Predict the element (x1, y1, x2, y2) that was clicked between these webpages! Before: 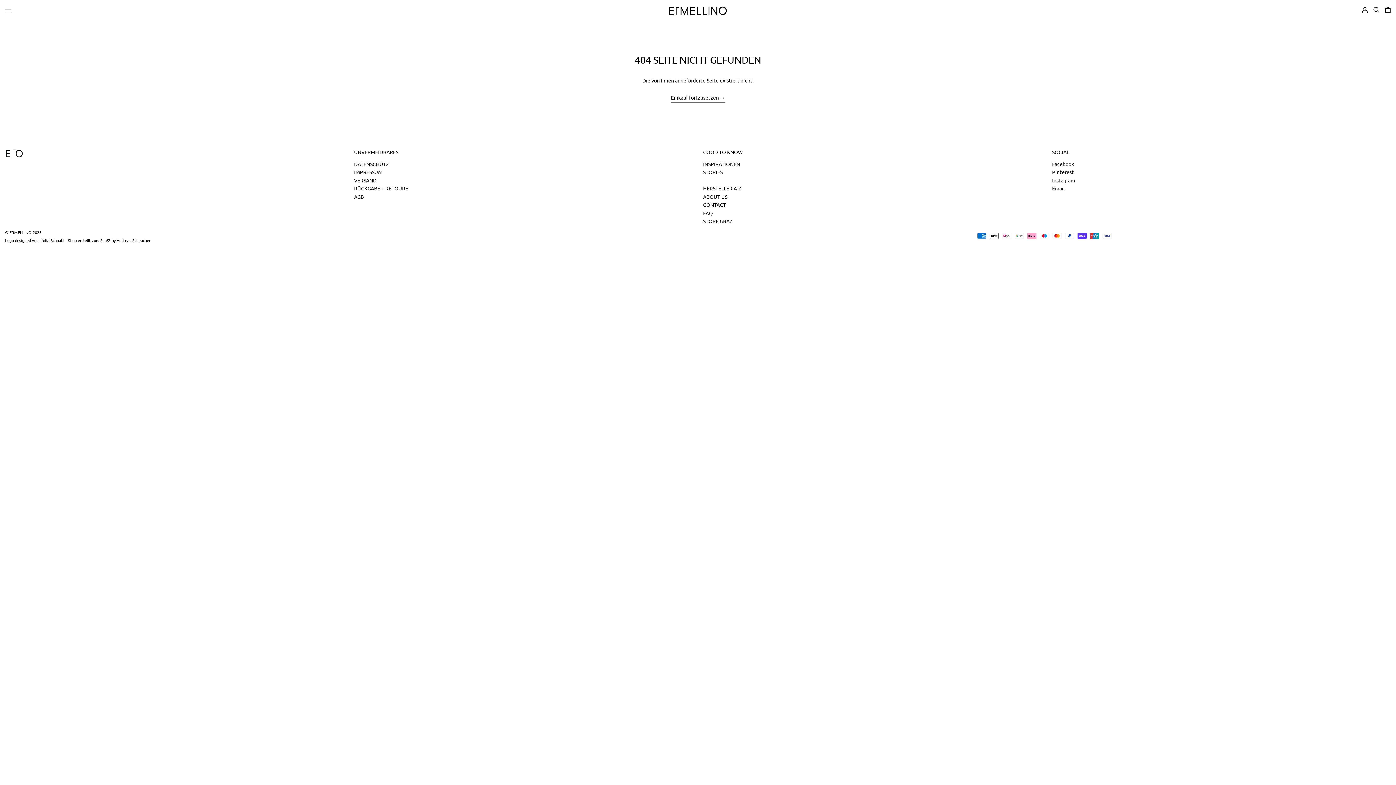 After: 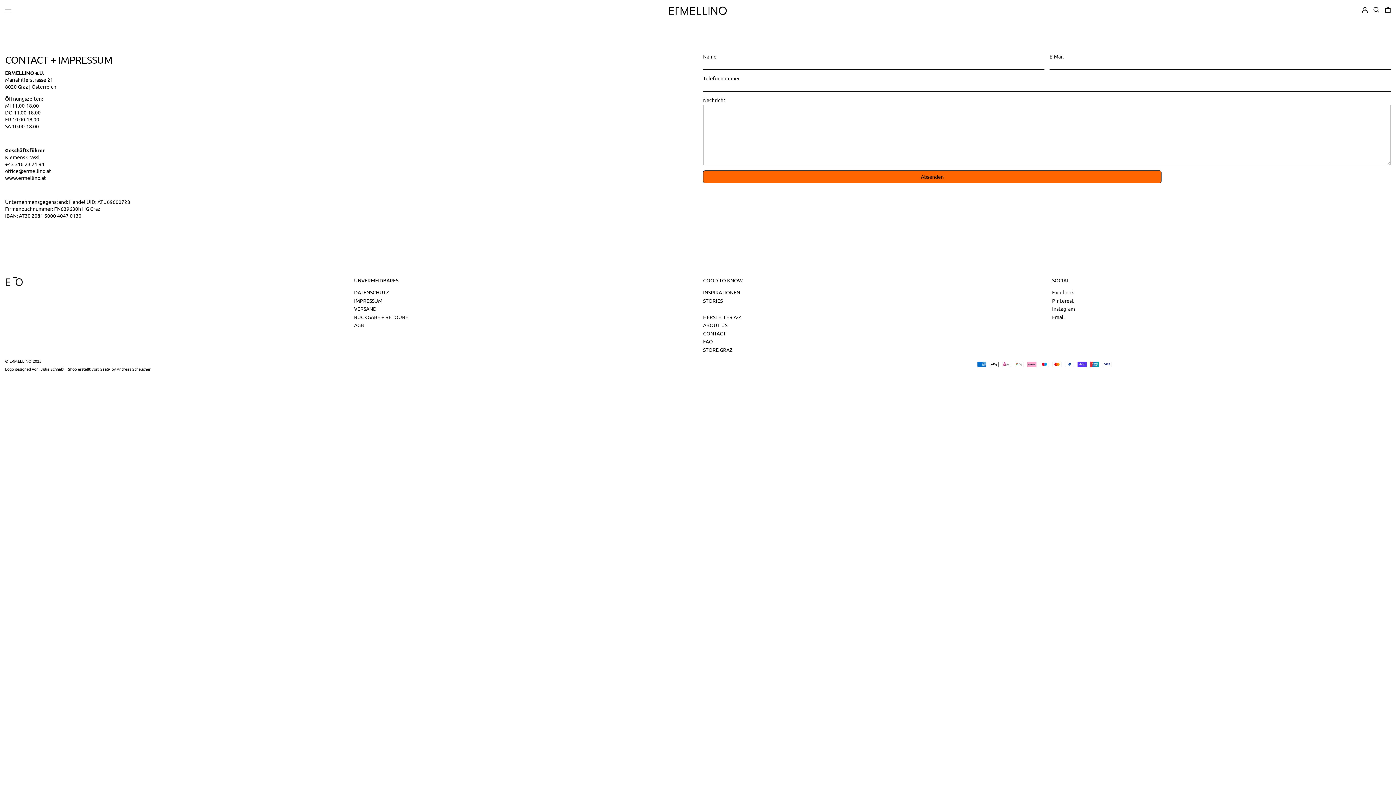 Action: bbox: (703, 201, 726, 208) label: CONTACT